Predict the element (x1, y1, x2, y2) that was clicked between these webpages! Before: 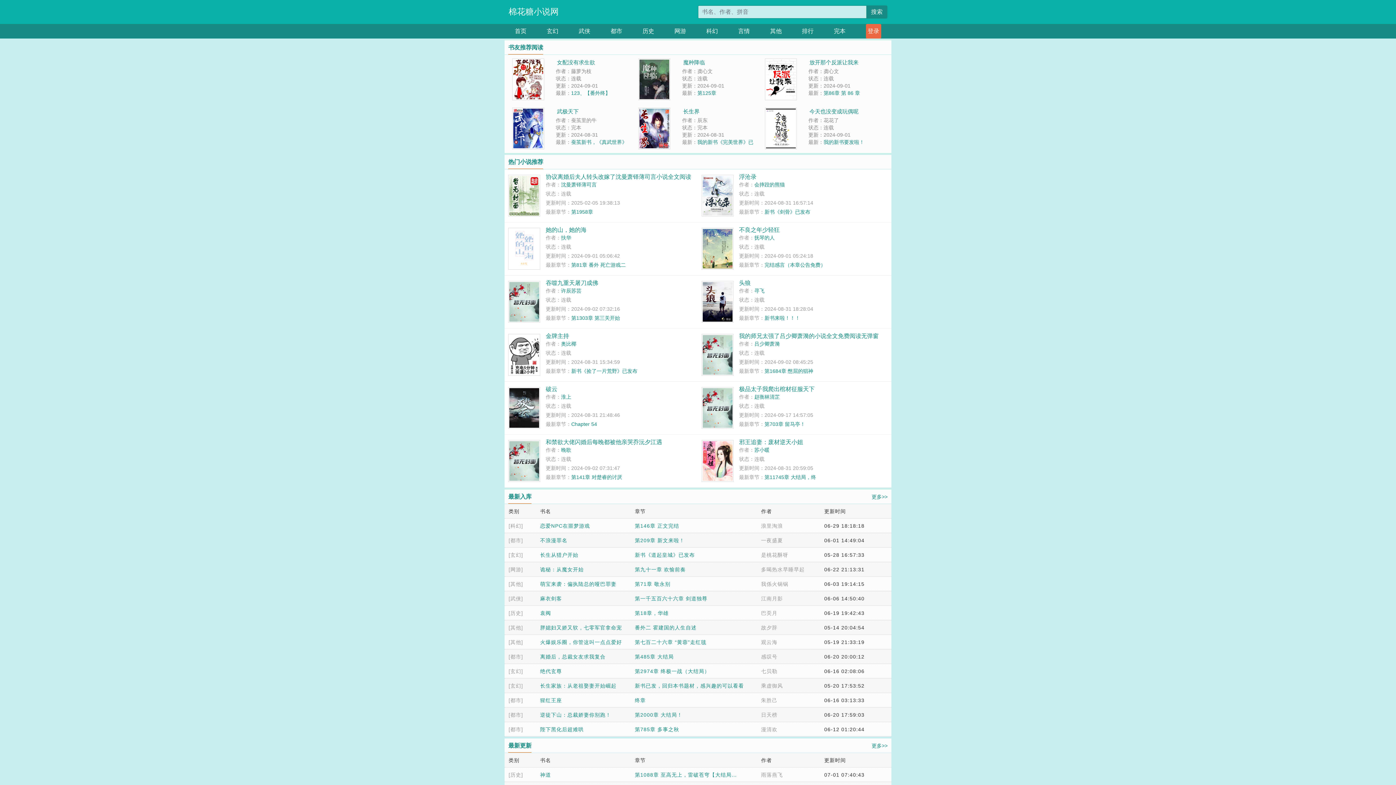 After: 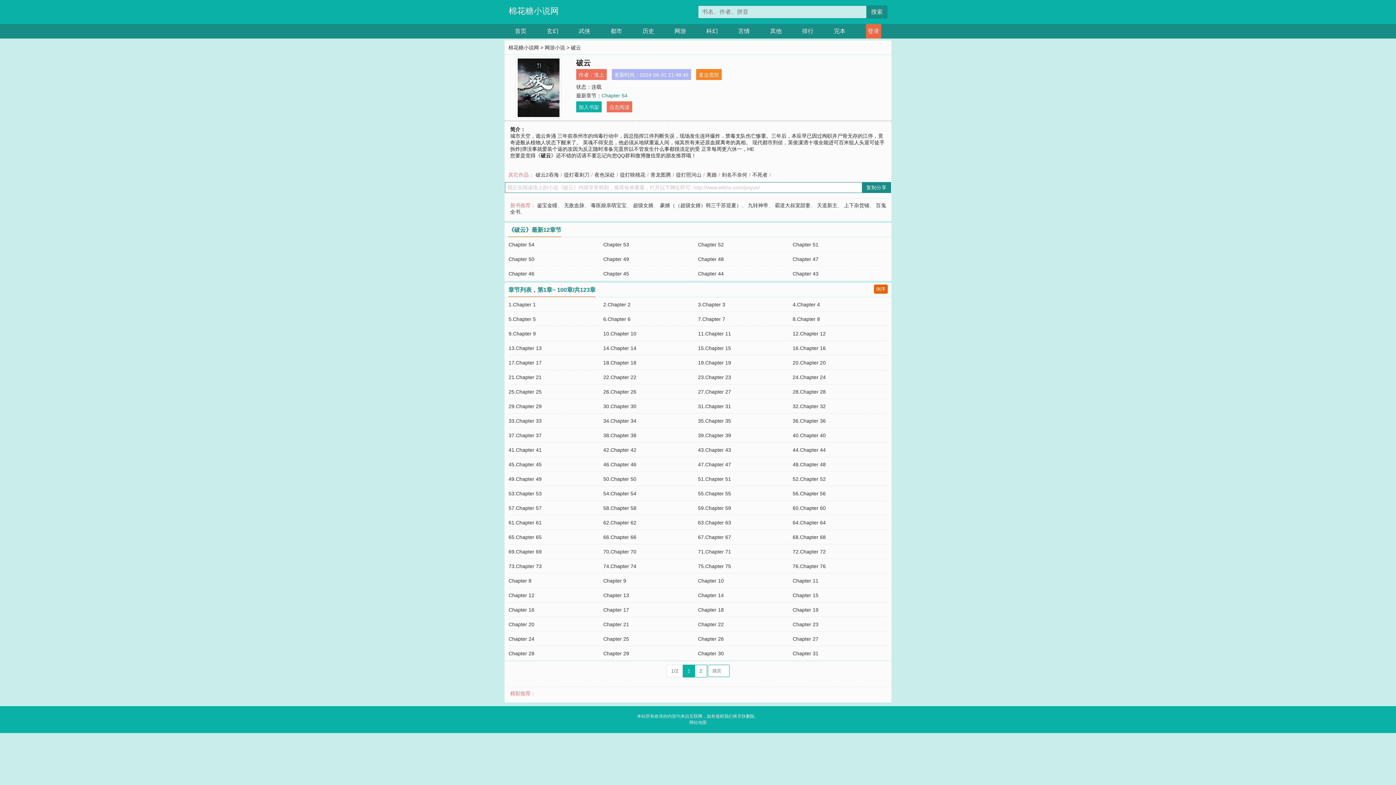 Action: bbox: (508, 388, 540, 393)